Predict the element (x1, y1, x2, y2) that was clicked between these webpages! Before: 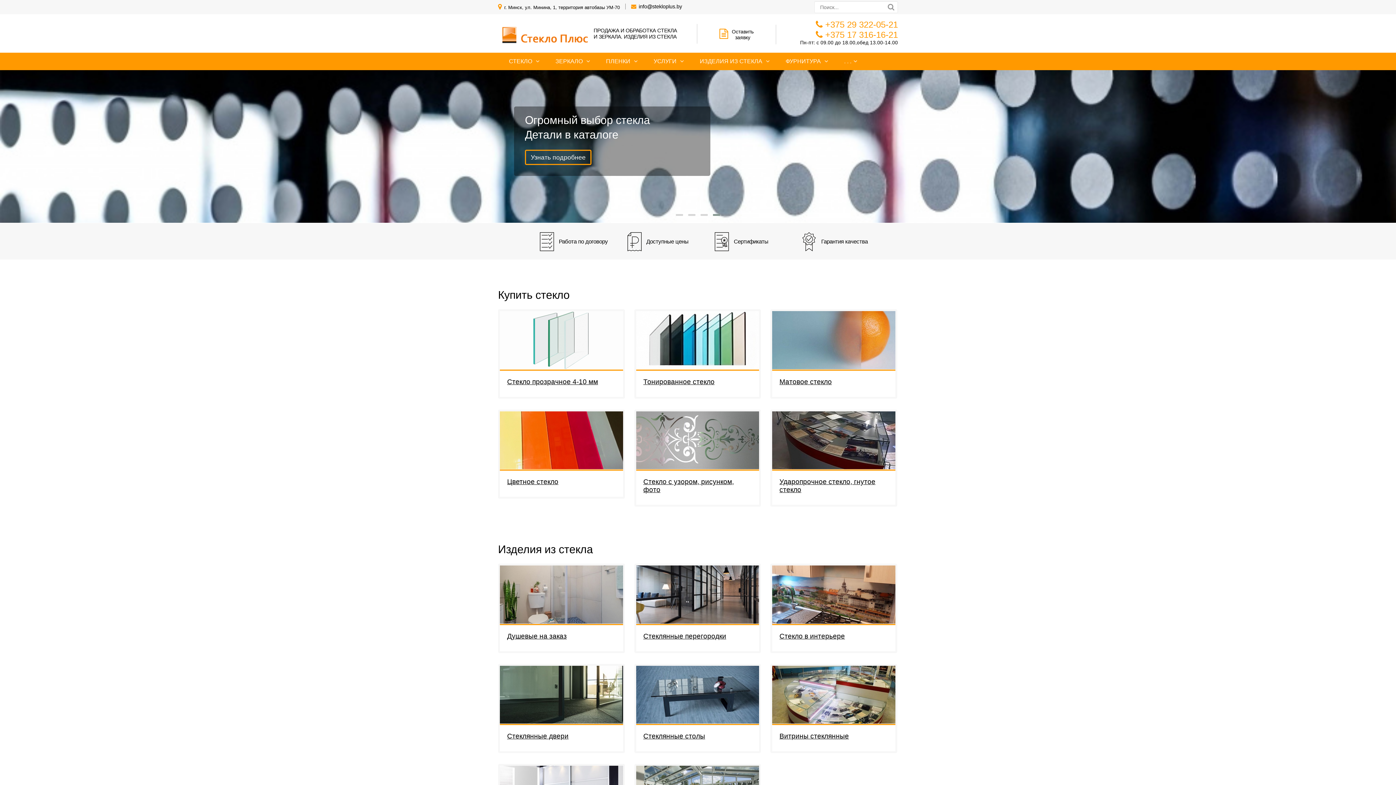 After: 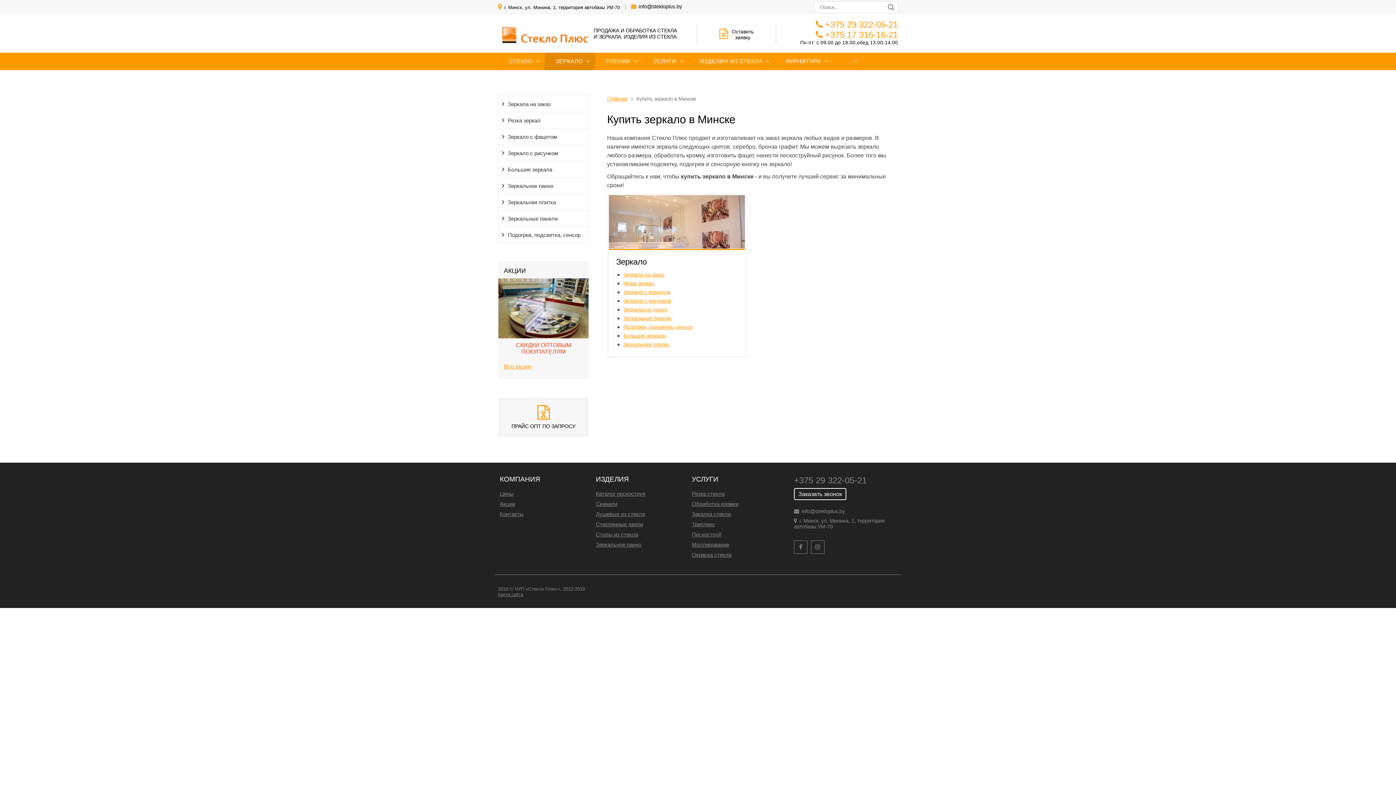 Action: bbox: (544, 52, 593, 70) label: ЗЕРКАЛО